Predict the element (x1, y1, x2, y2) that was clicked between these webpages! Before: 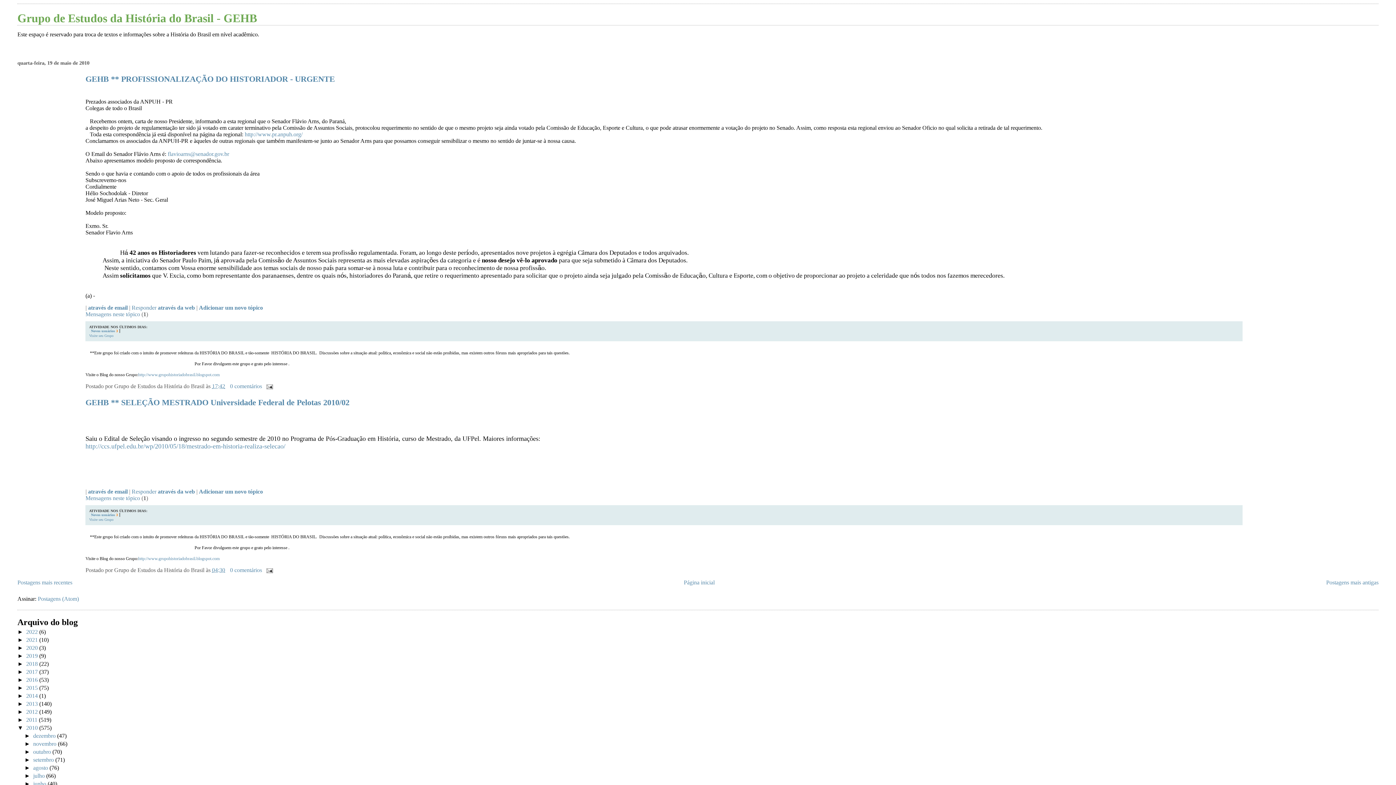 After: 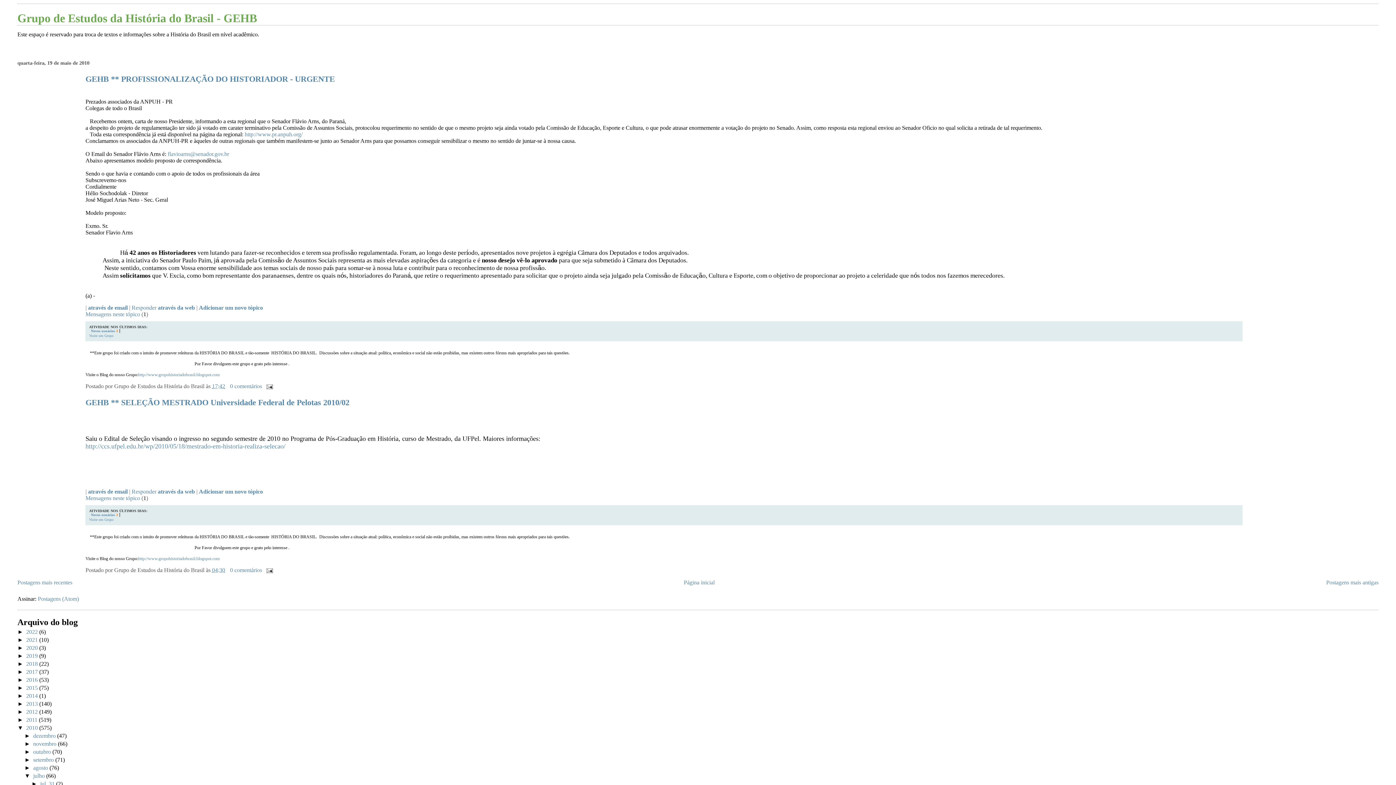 Action: label: ►   bbox: (24, 773, 33, 779)